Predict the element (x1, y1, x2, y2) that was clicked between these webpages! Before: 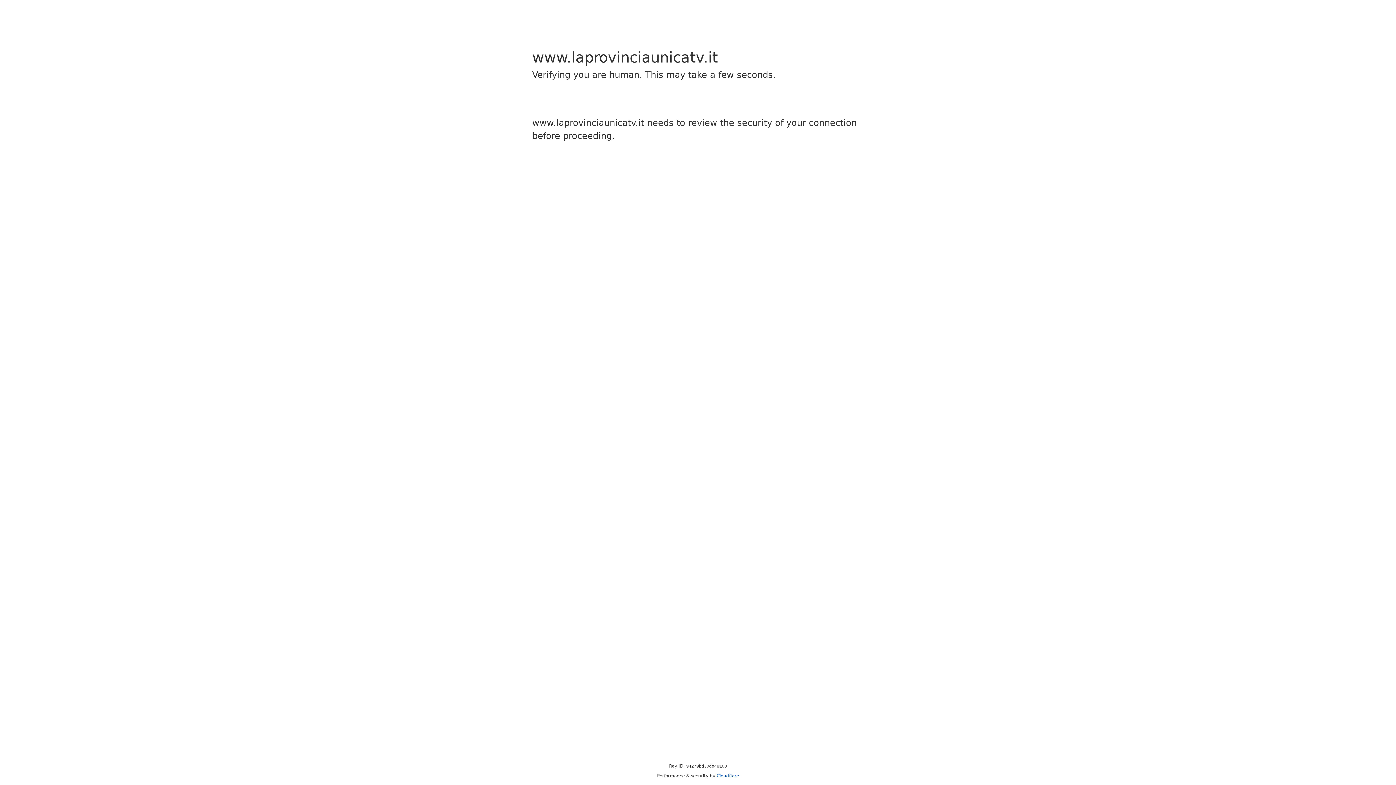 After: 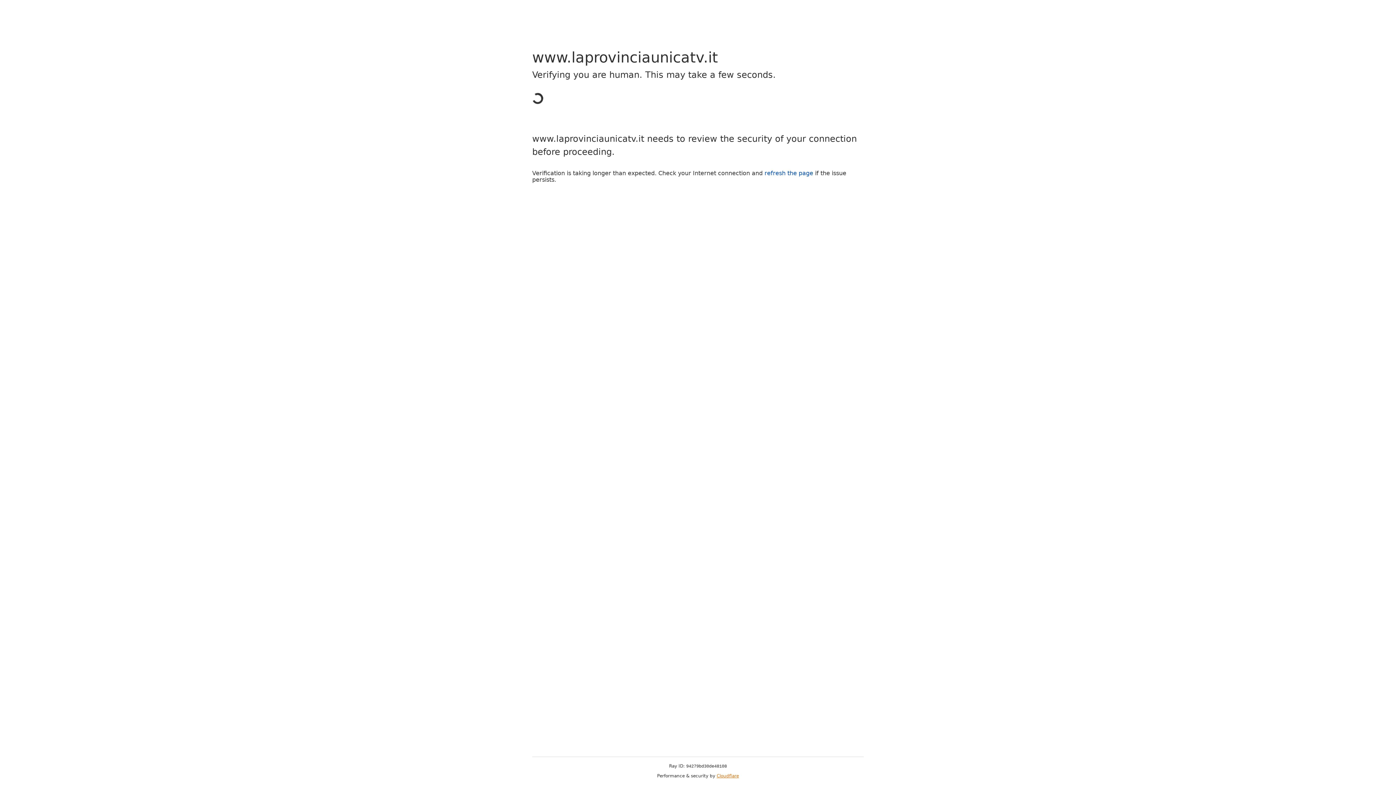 Action: label: Cloudflare bbox: (716, 773, 739, 778)